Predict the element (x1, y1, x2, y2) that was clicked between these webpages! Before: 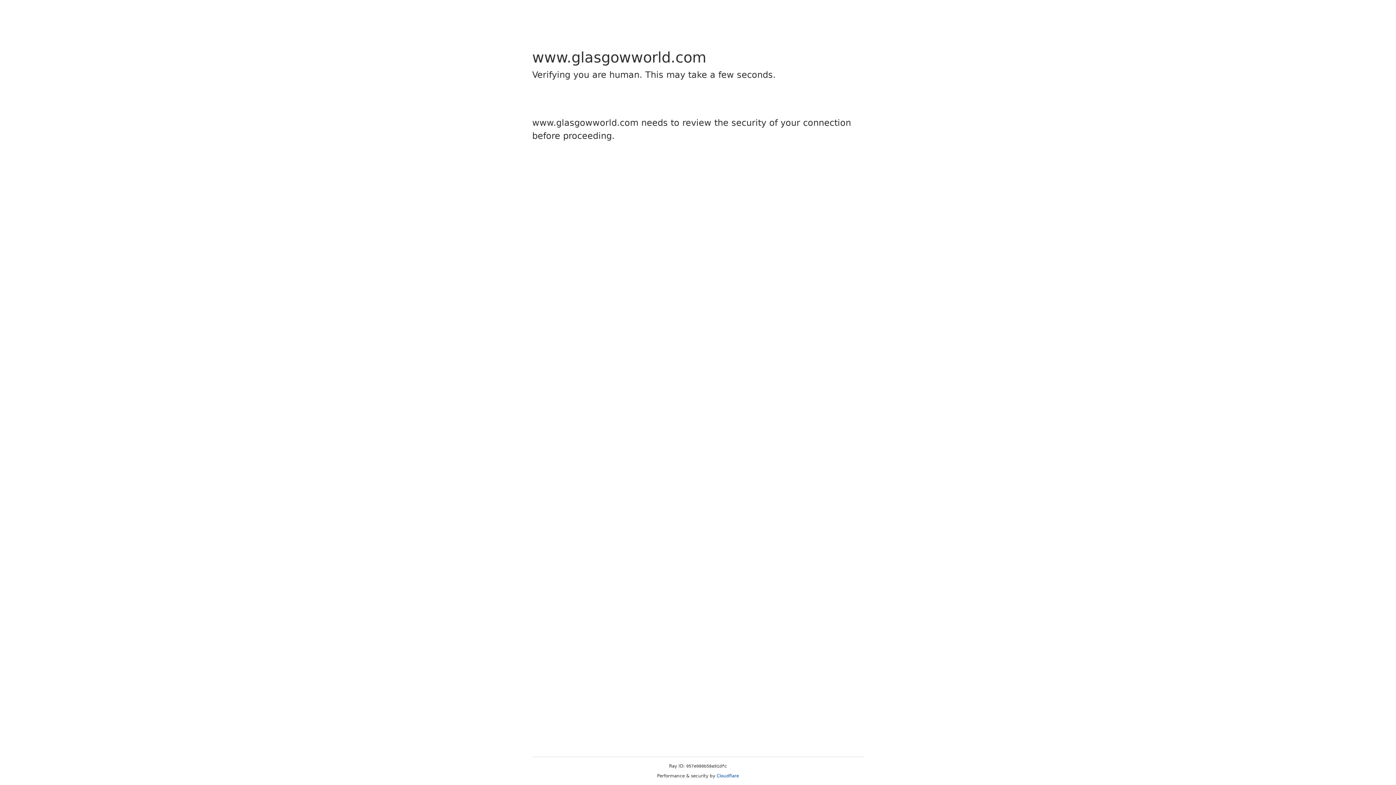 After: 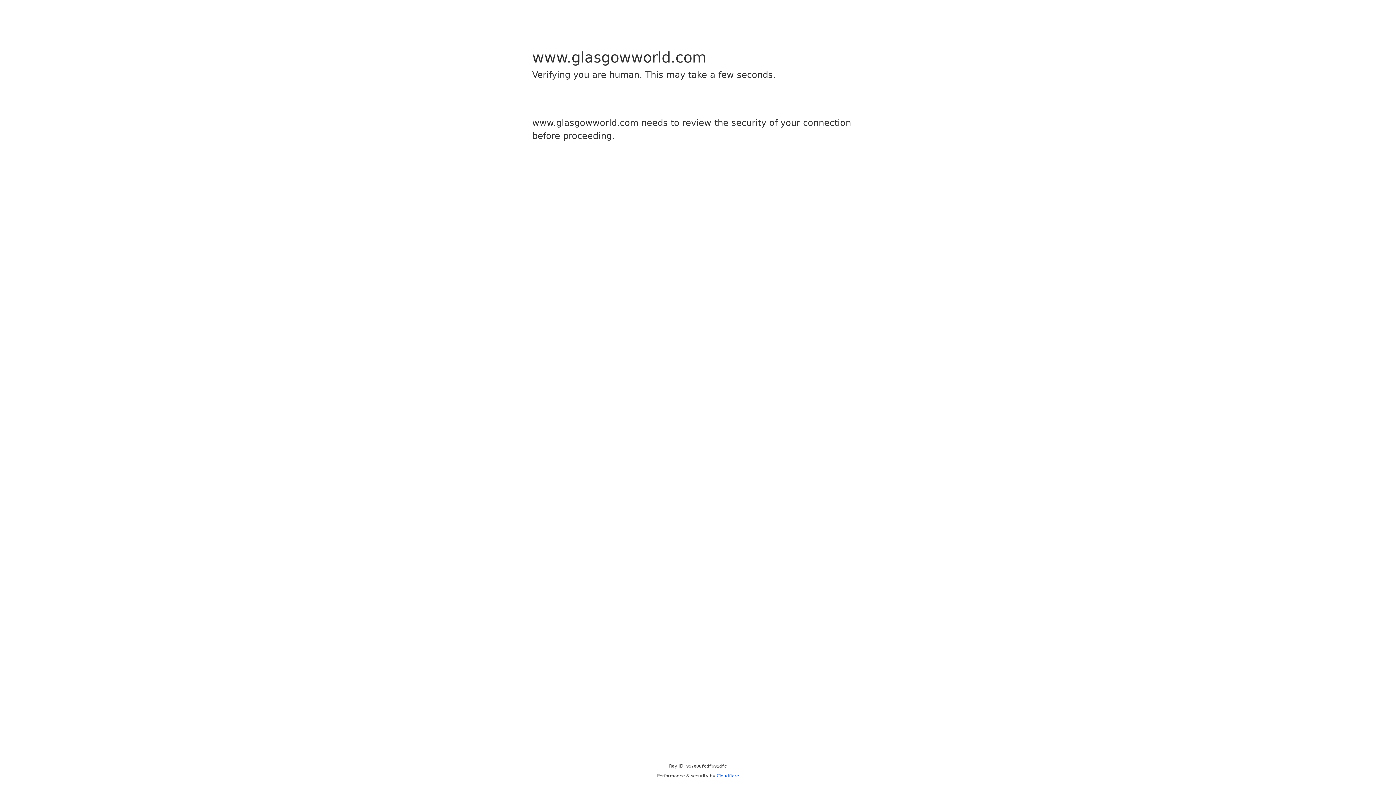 Action: bbox: (716, 773, 739, 778) label: Cloudflare